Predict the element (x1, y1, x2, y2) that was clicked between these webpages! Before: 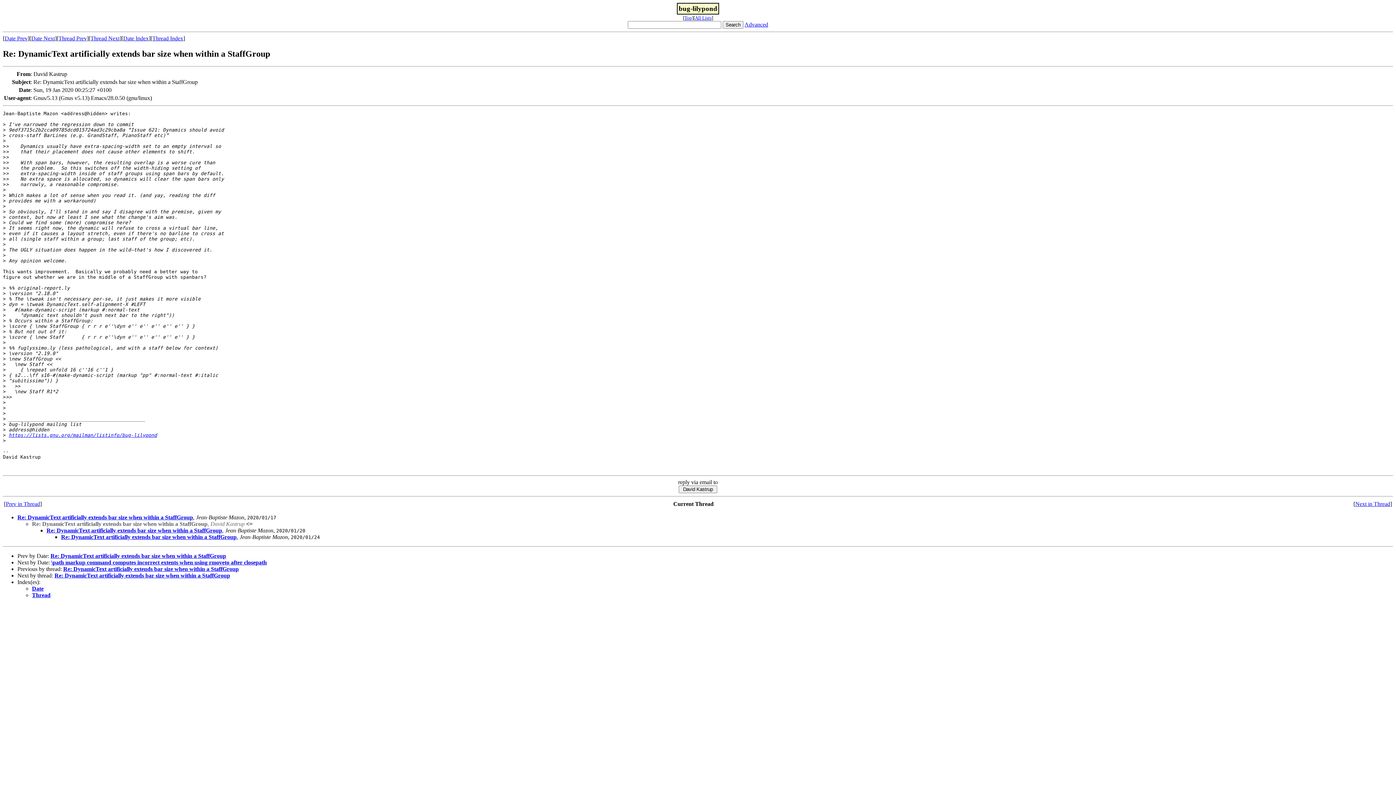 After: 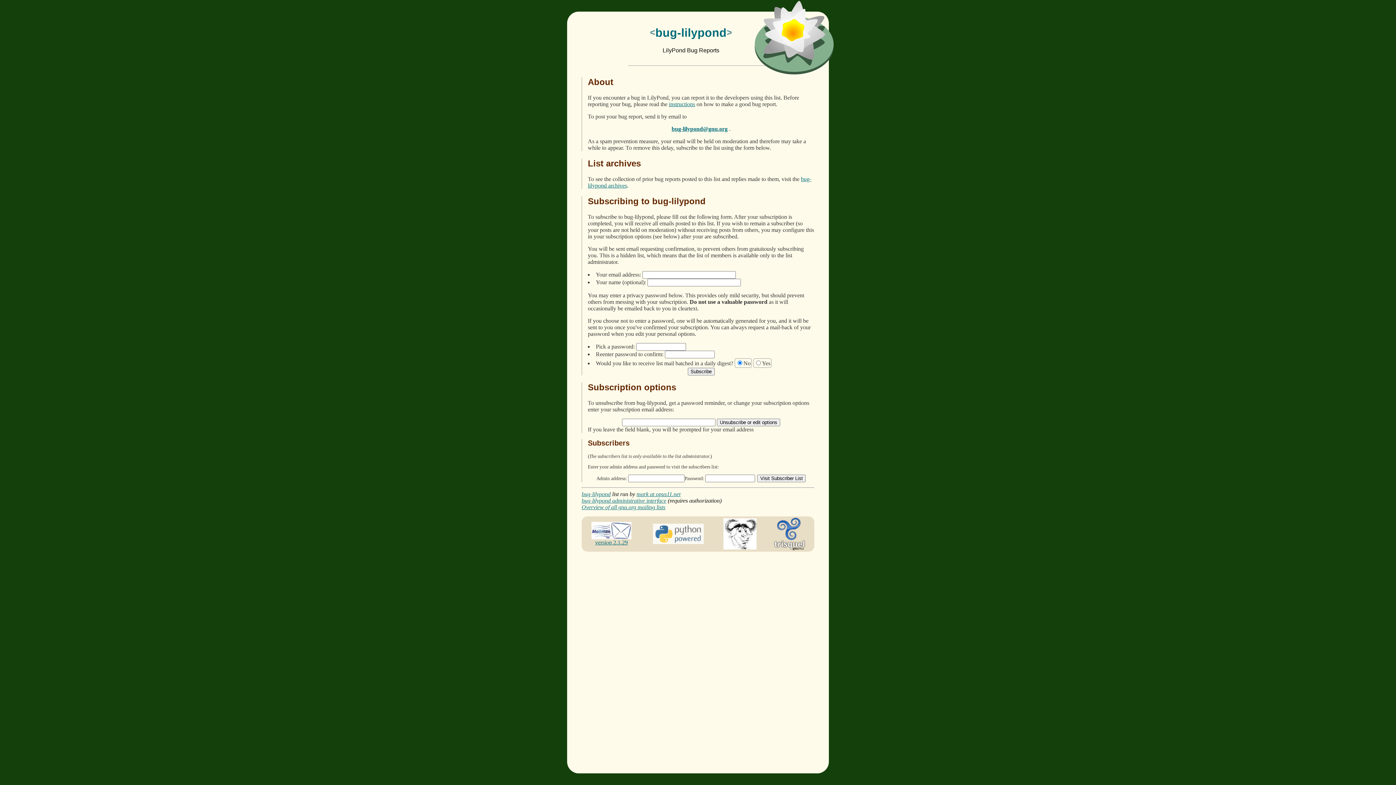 Action: label: https://lists.gnu.org/mailman/listinfo/bug-lilypond bbox: (8, 432, 157, 438)